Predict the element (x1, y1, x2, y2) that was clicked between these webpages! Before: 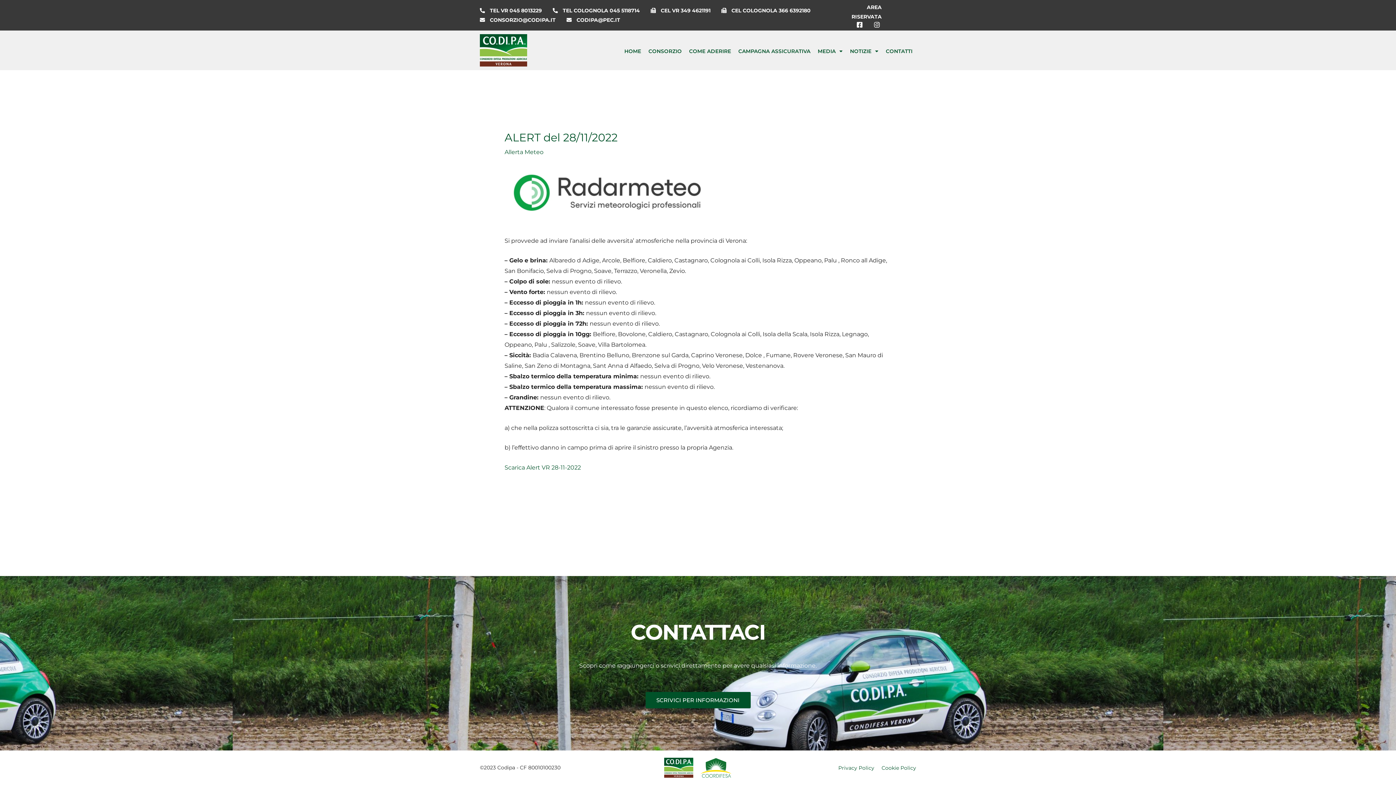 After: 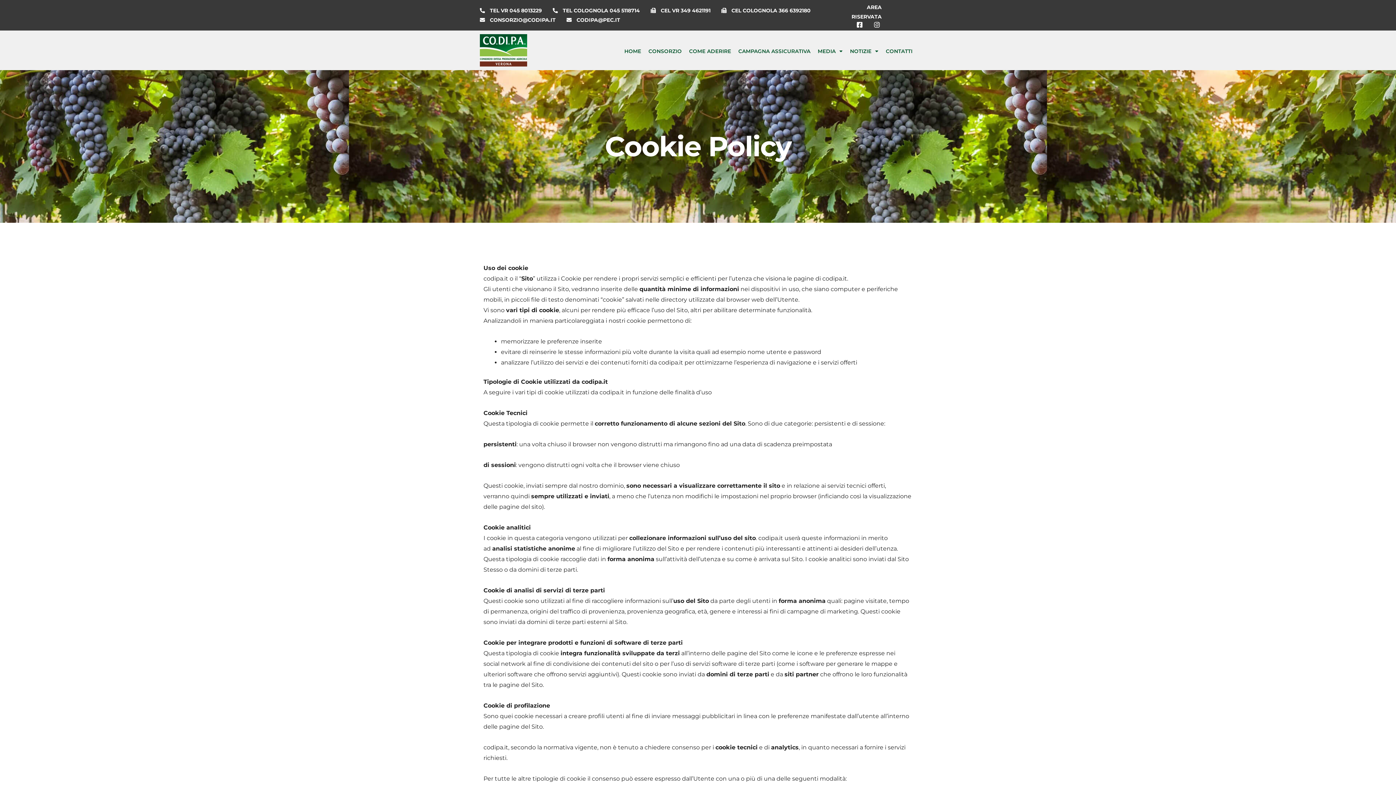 Action: label: Cookie Policy bbox: (881, 763, 916, 772)